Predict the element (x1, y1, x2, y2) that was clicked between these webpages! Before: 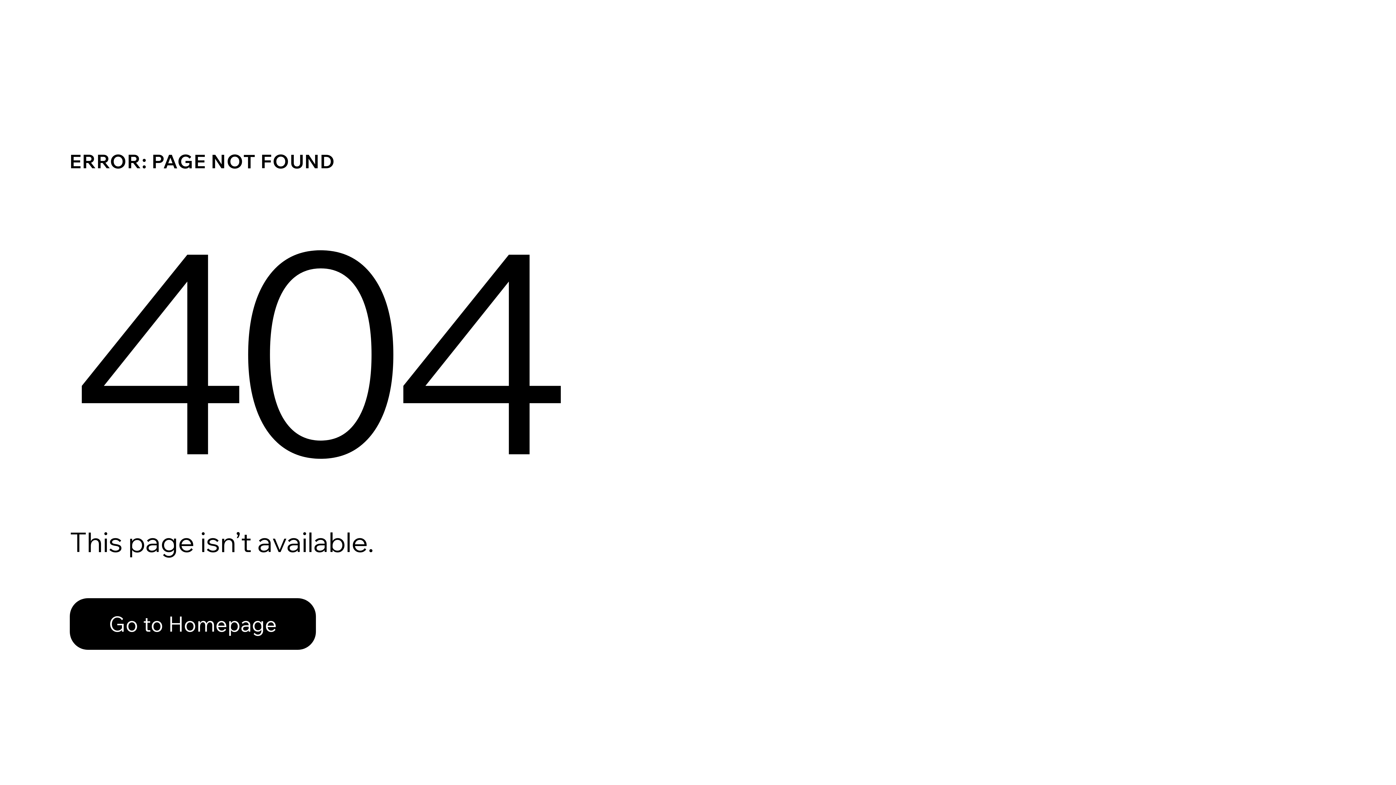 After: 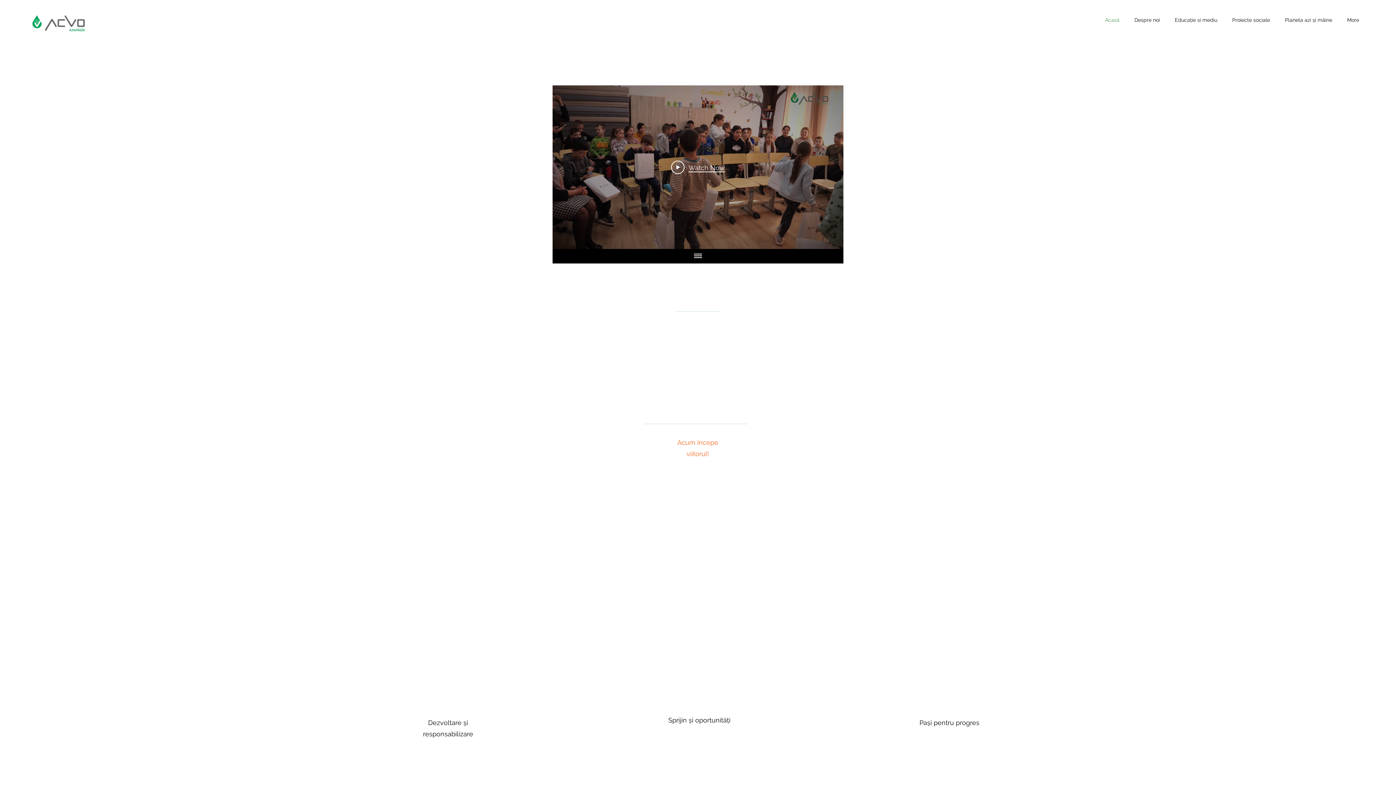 Action: label: Go to Homepage bbox: (69, 582, 768, 659)